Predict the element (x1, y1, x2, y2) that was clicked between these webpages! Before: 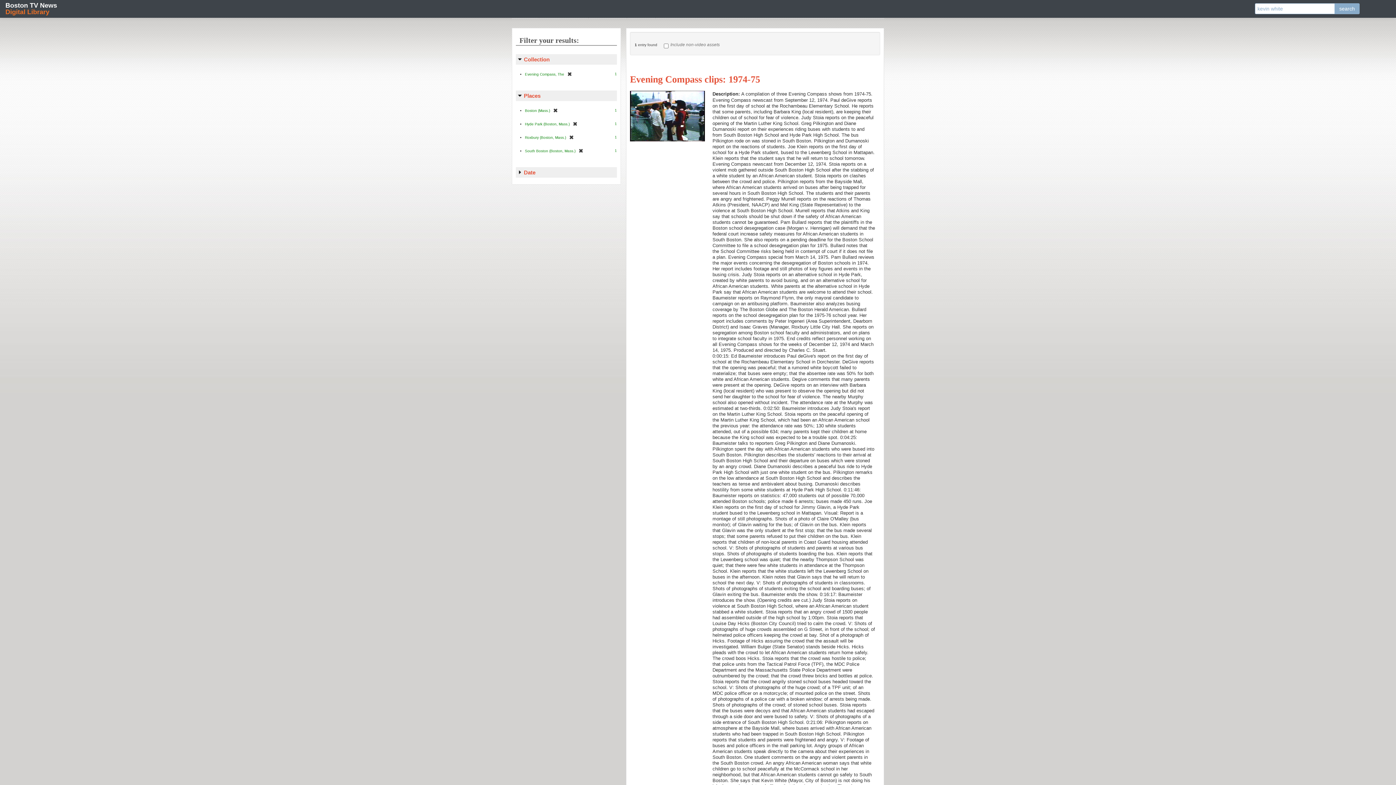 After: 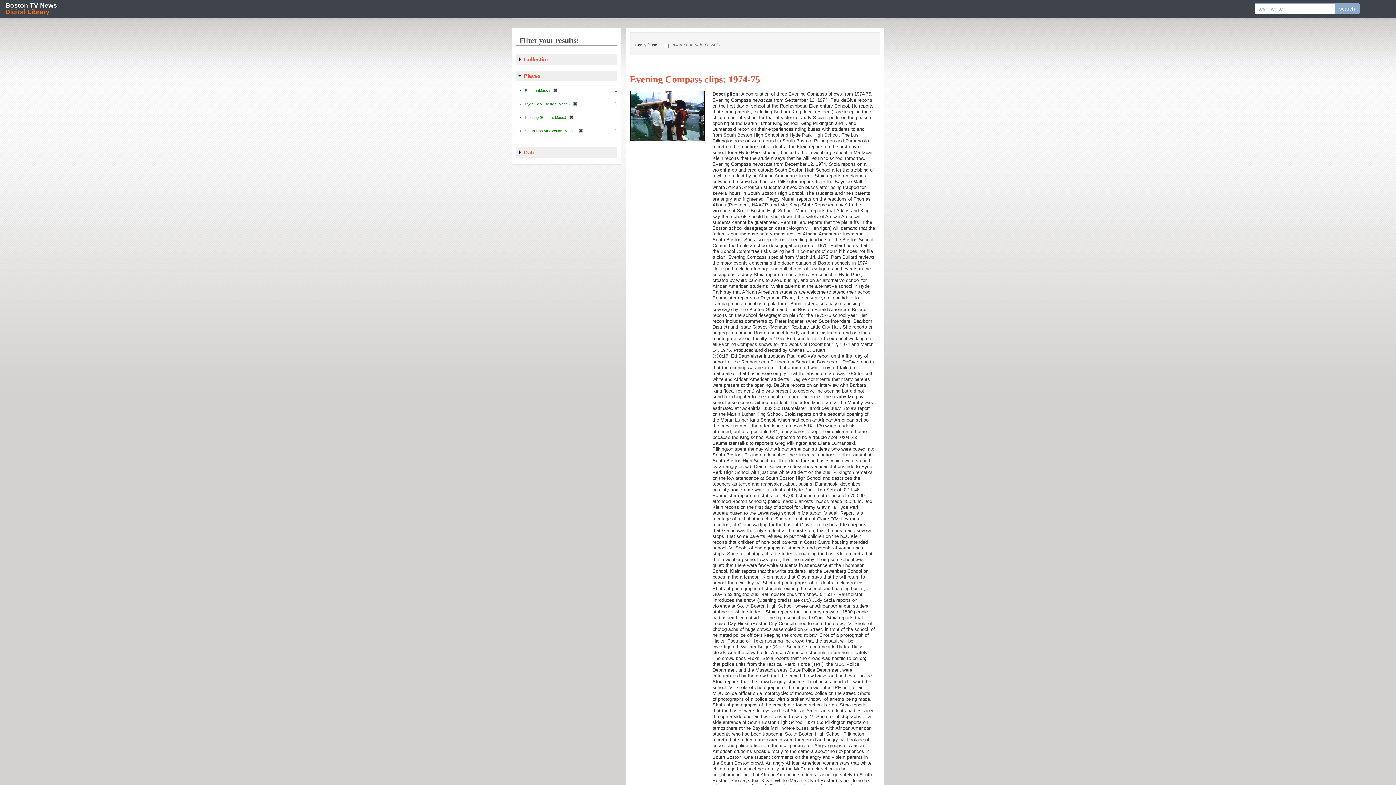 Action: bbox: (565, 70, 574, 77) label: [remove]